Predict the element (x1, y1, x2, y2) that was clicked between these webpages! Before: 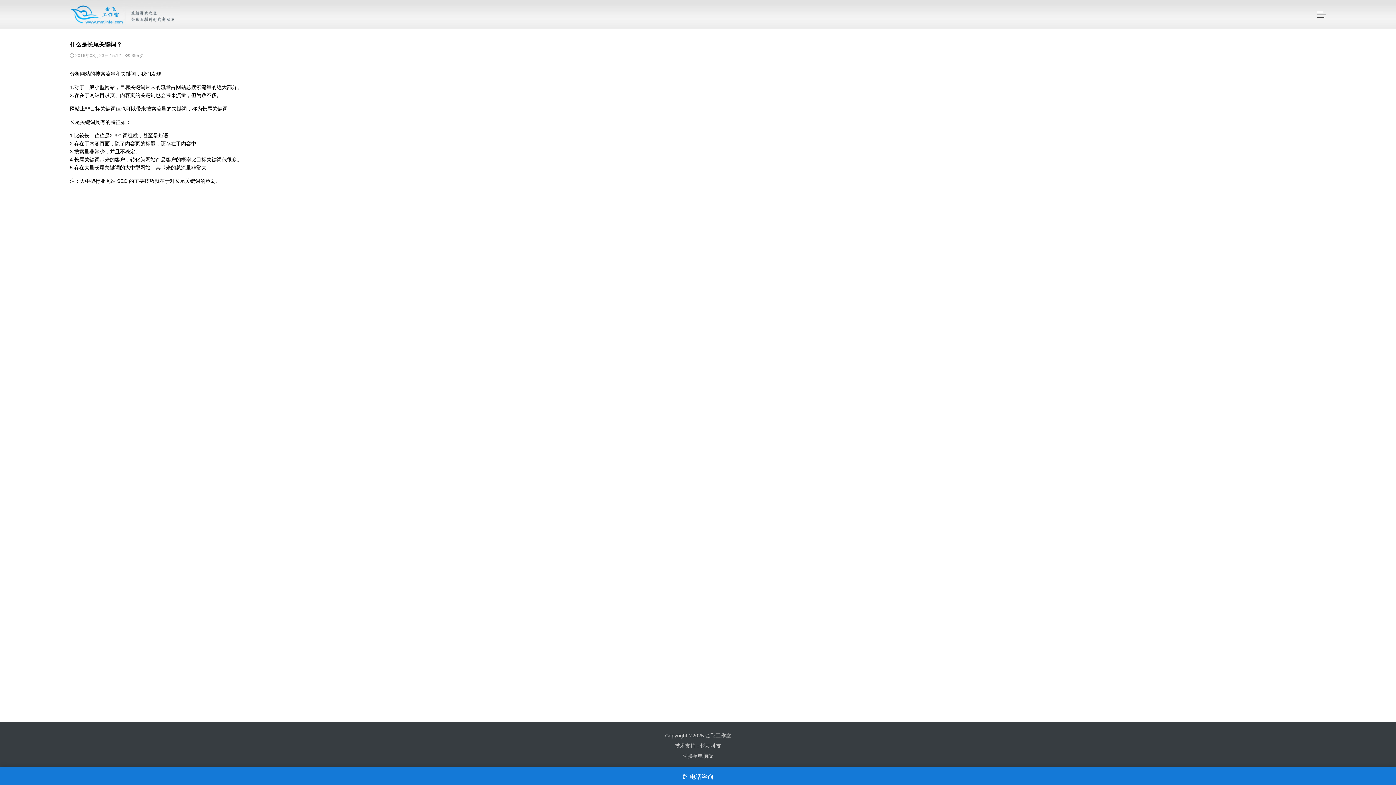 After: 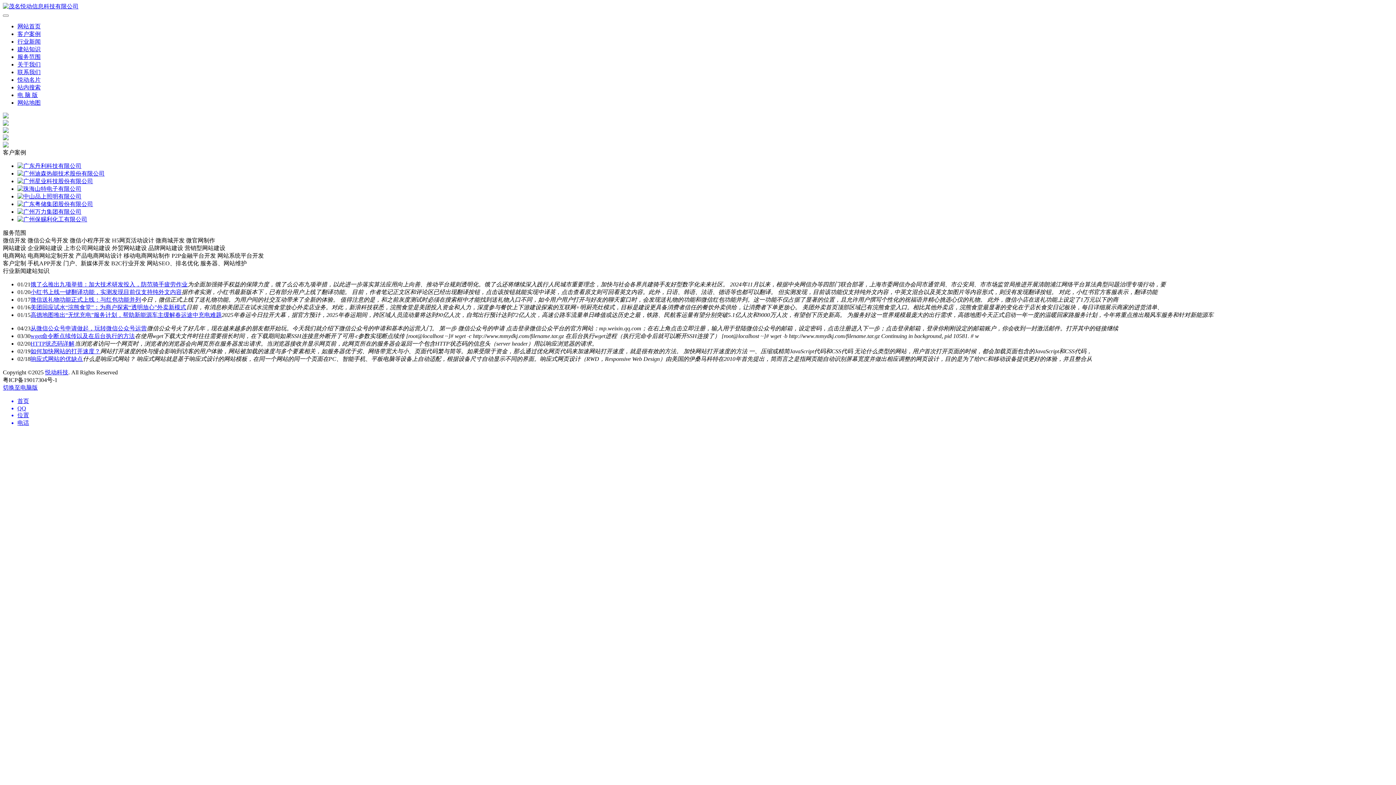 Action: label: 悦动科技 bbox: (700, 743, 721, 749)